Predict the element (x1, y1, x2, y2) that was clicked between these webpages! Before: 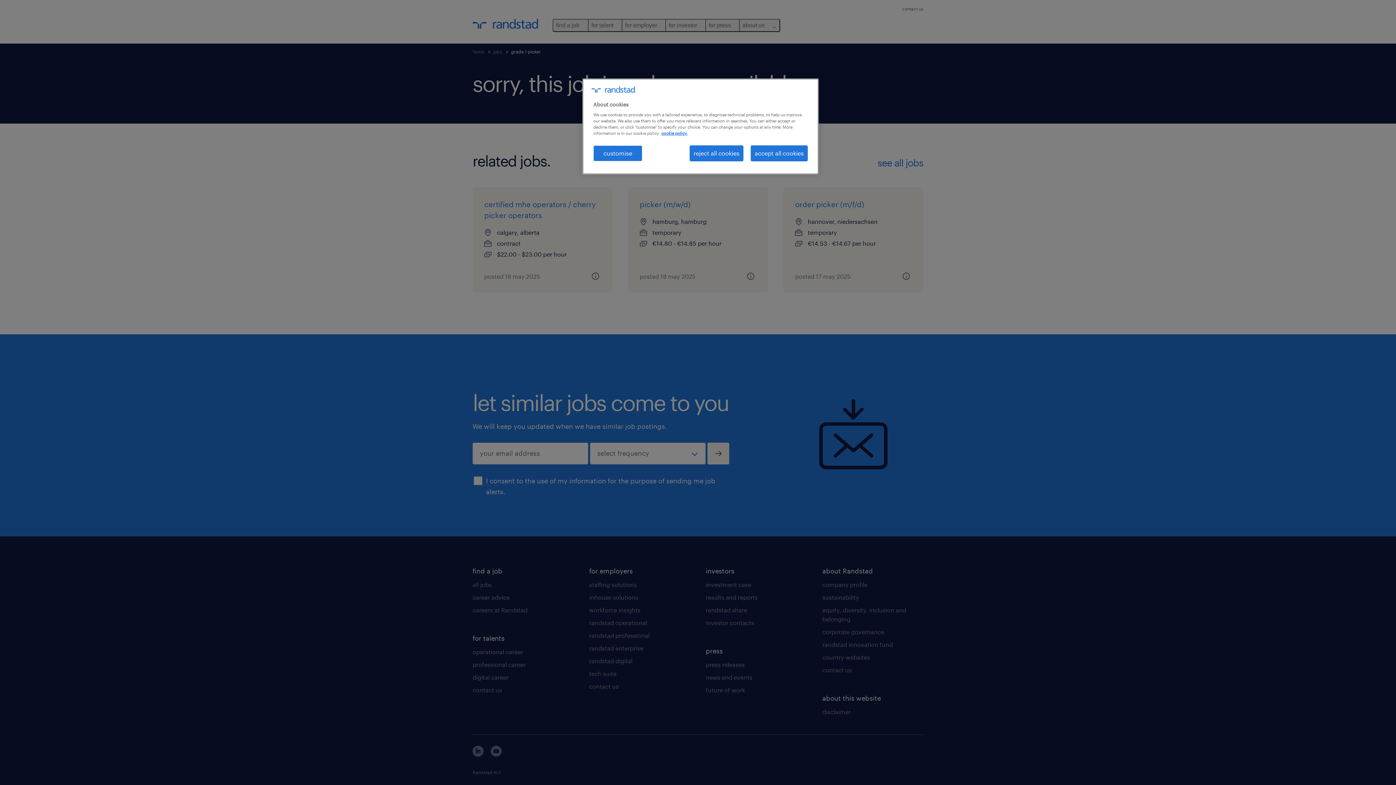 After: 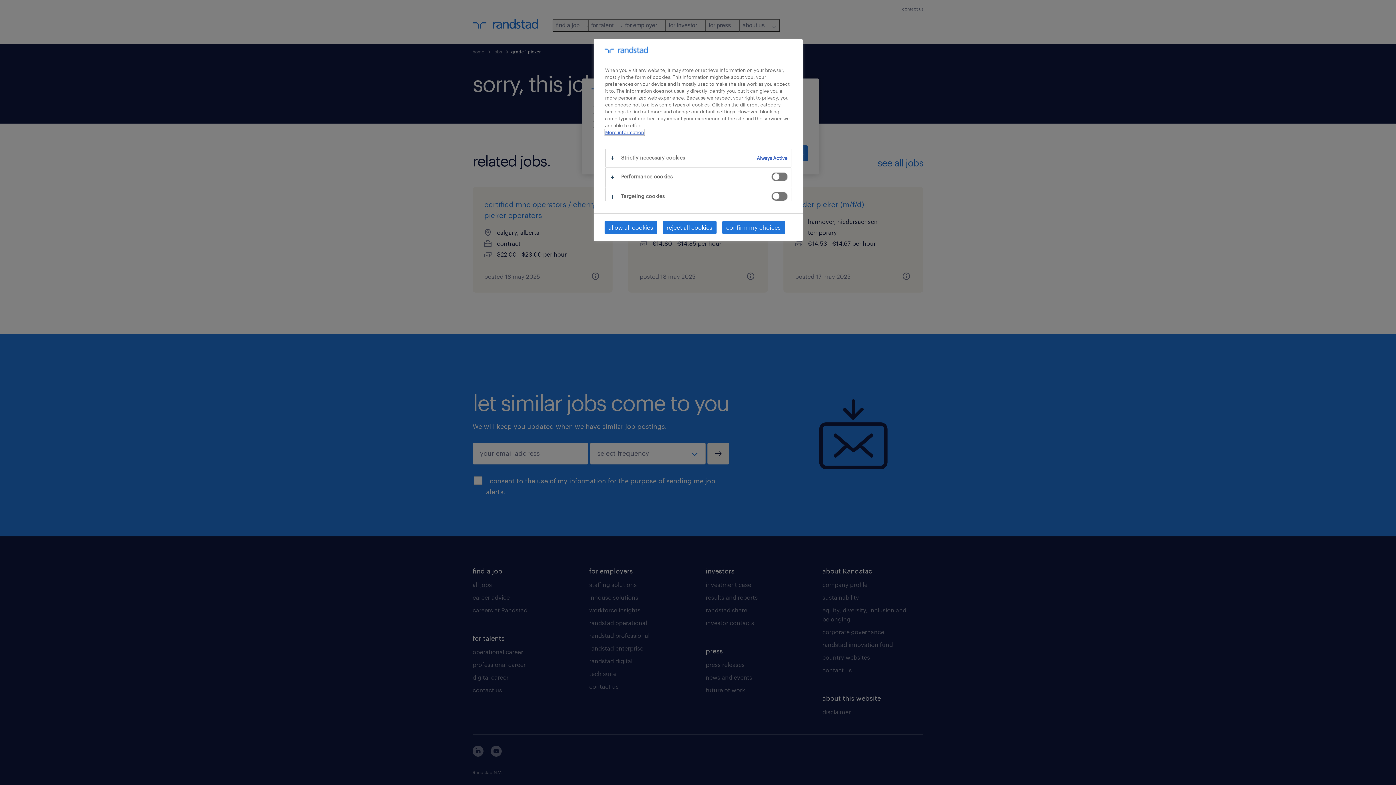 Action: bbox: (593, 145, 642, 161) label: customise